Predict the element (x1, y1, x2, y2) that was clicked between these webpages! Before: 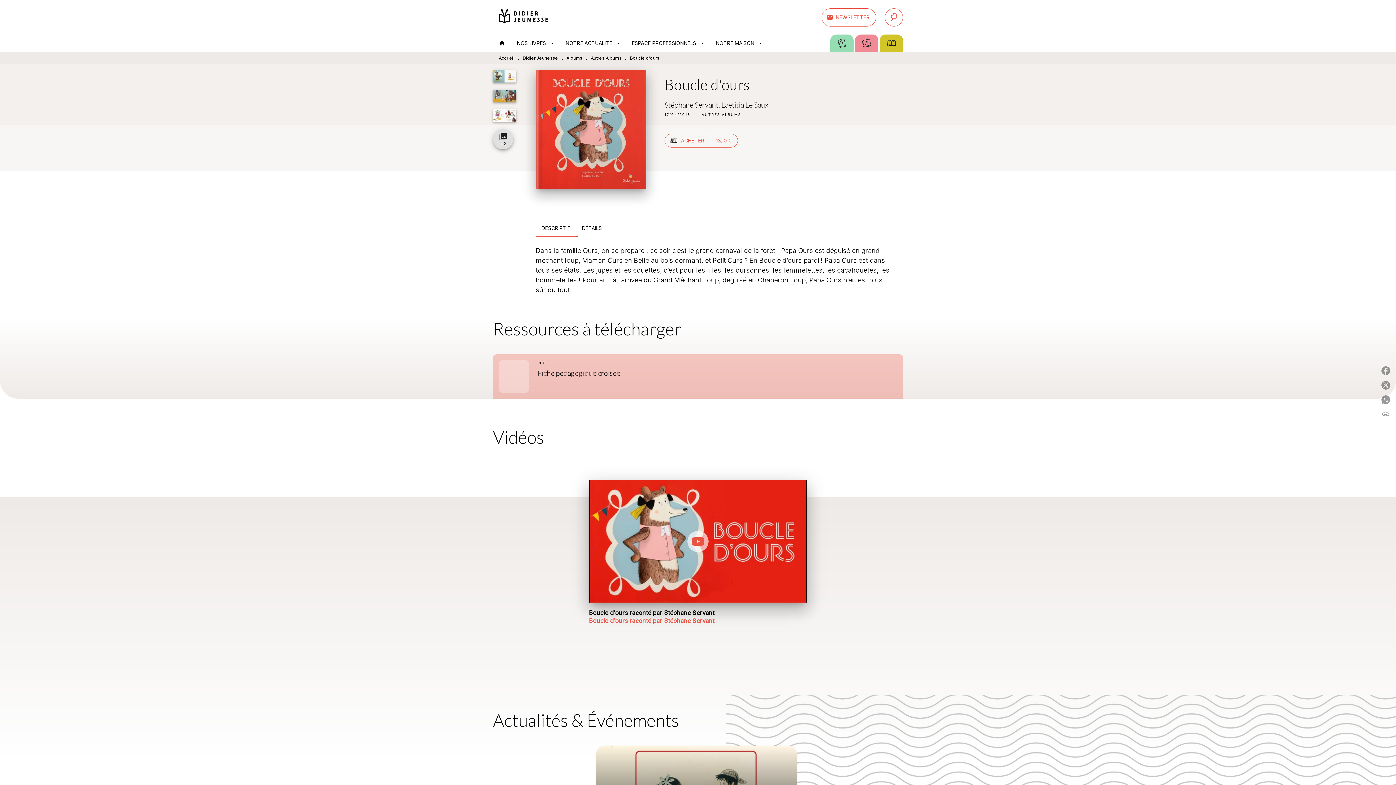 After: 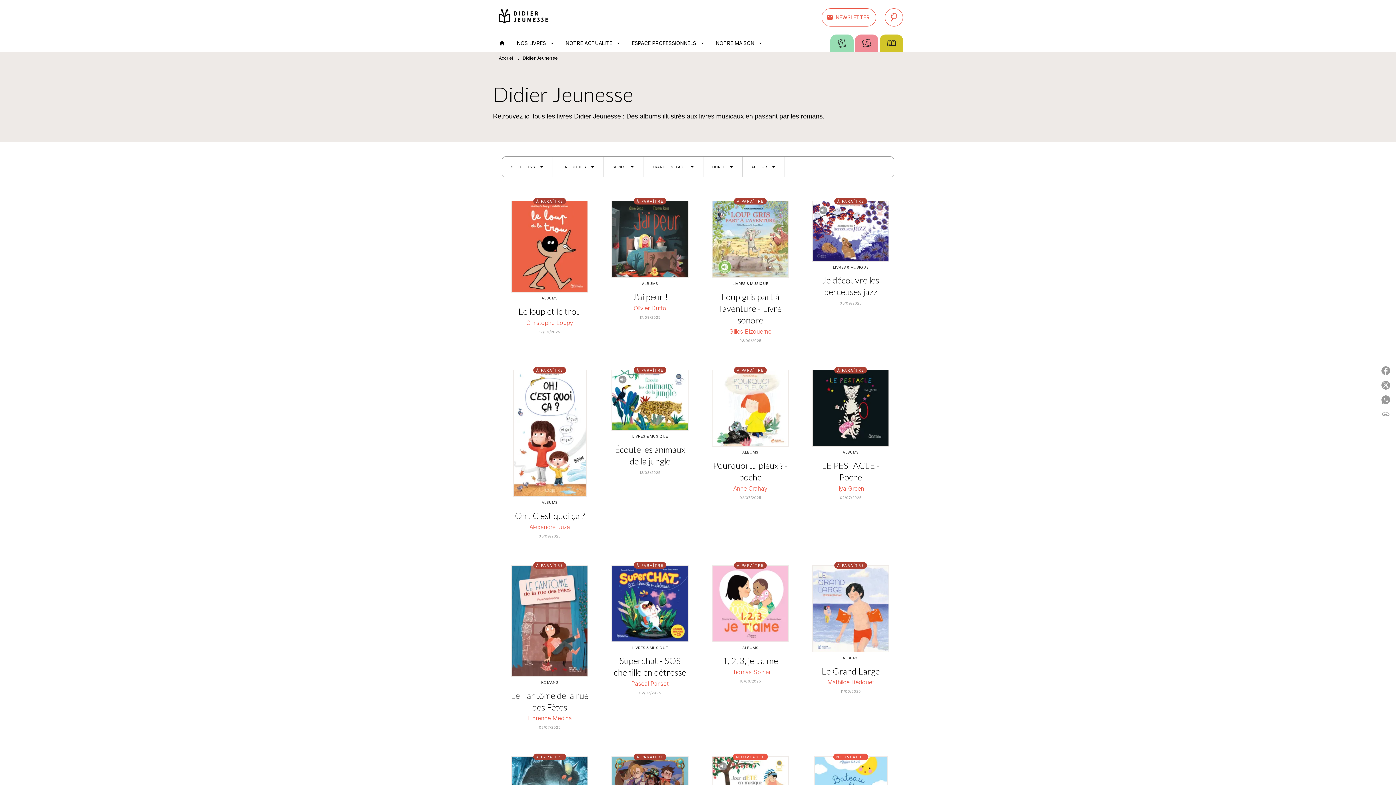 Action: label: Didier Jeunesse bbox: (522, 55, 558, 60)